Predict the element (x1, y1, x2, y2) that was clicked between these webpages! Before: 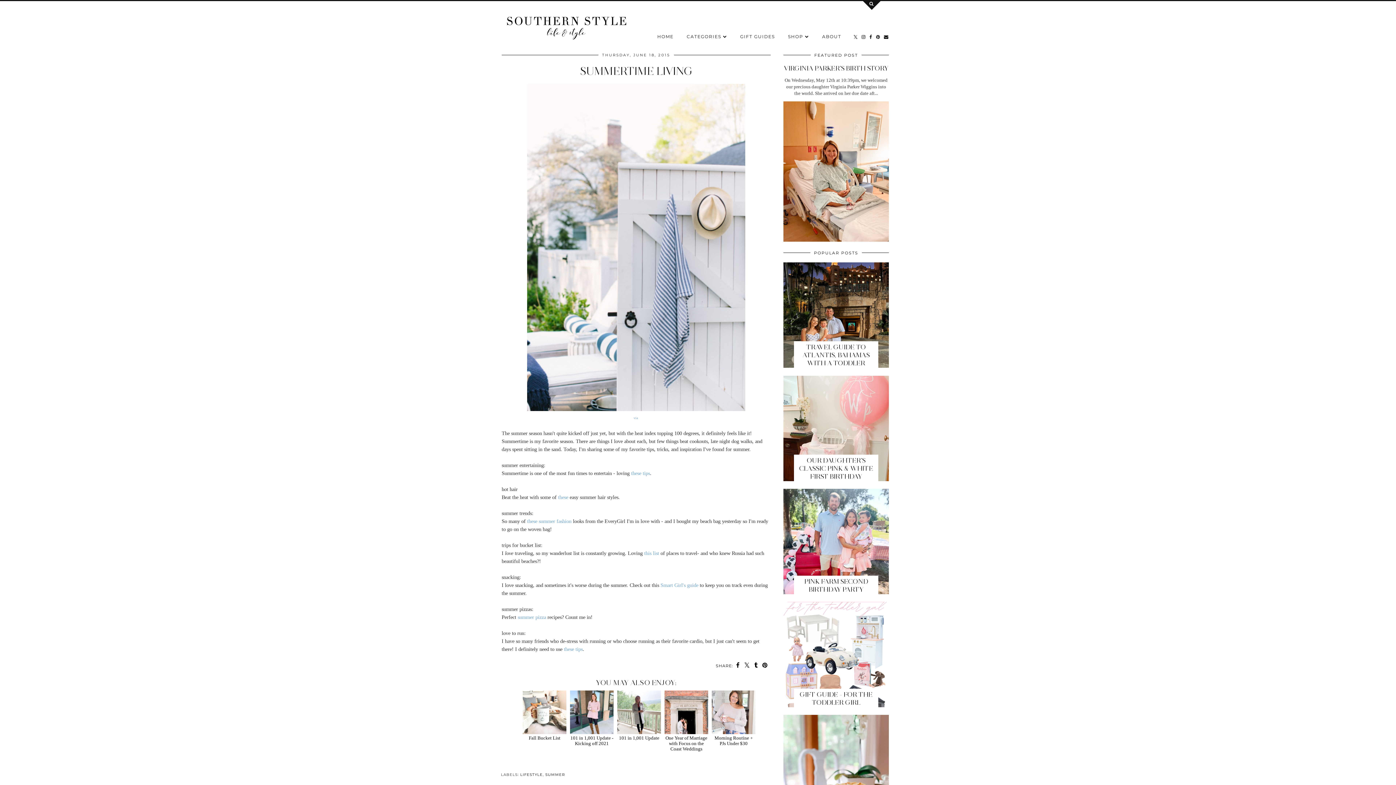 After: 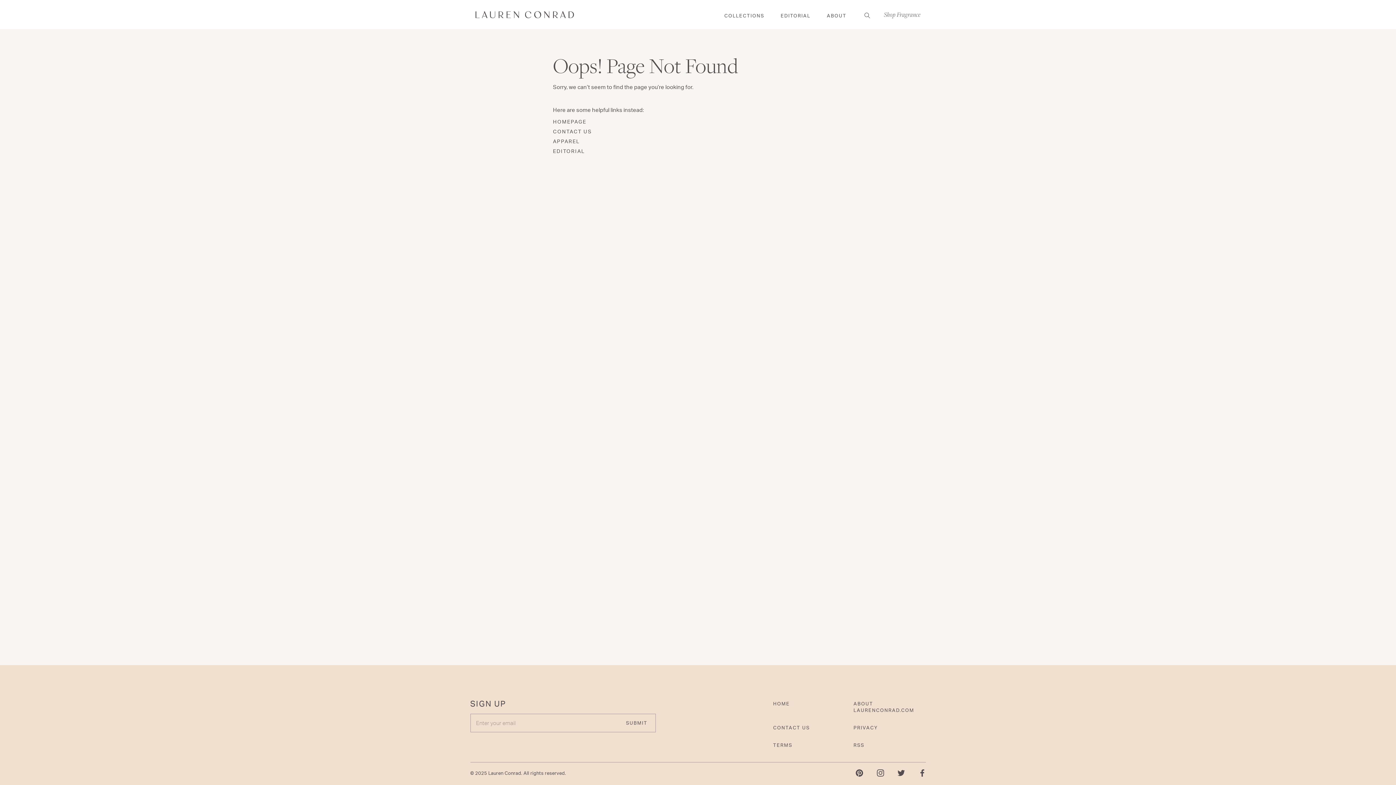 Action: bbox: (660, 582, 698, 588) label: Smart Girl's guide